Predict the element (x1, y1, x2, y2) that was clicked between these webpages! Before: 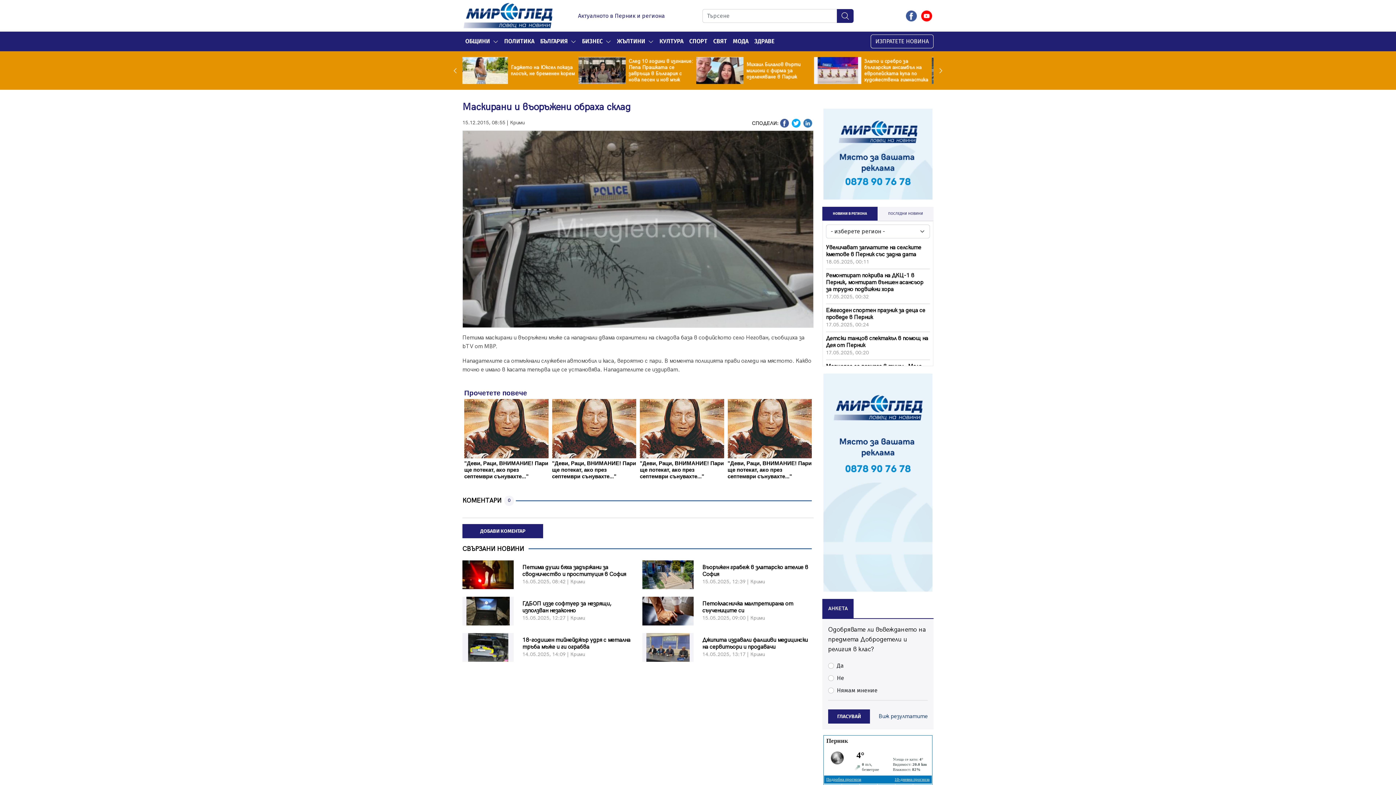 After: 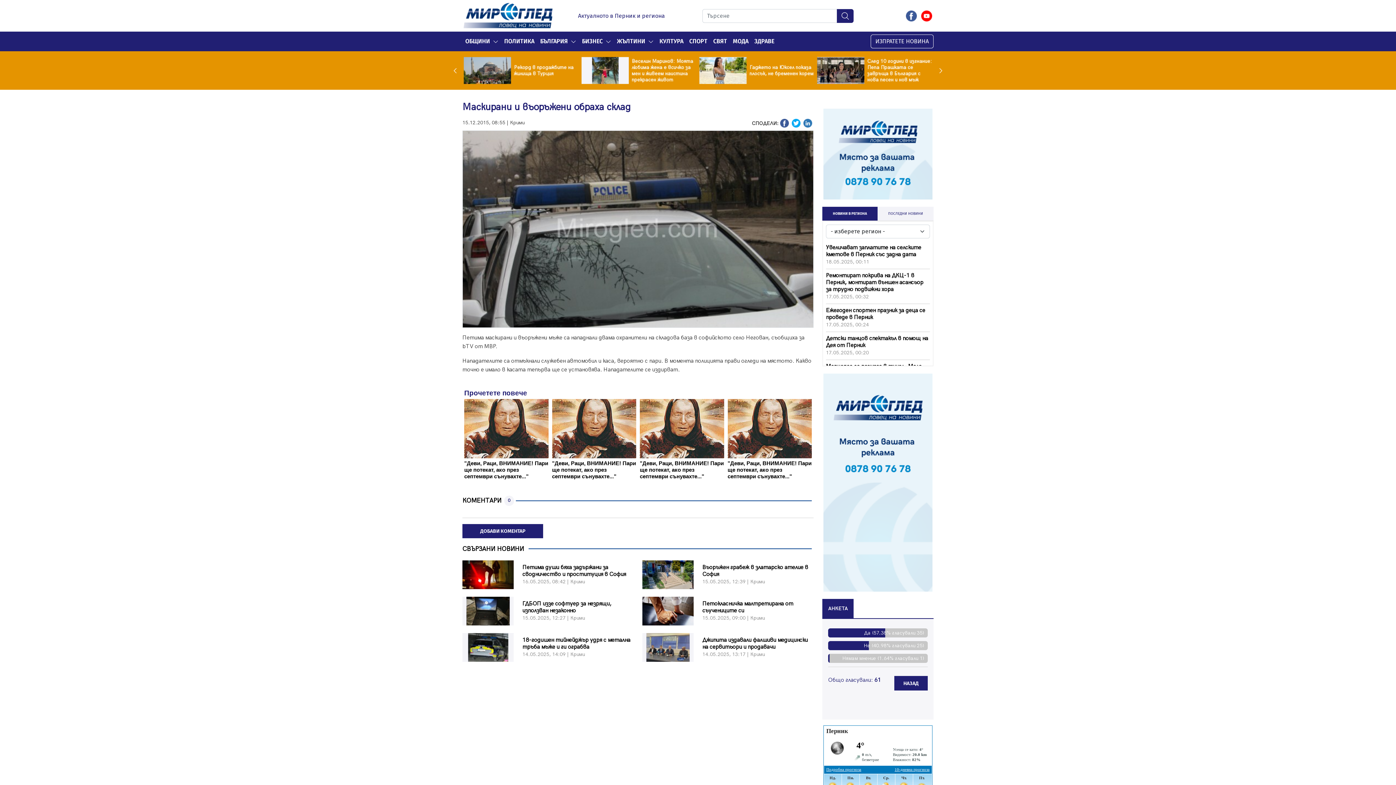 Action: label: ГЛАСУВАЙ bbox: (828, 709, 870, 724)